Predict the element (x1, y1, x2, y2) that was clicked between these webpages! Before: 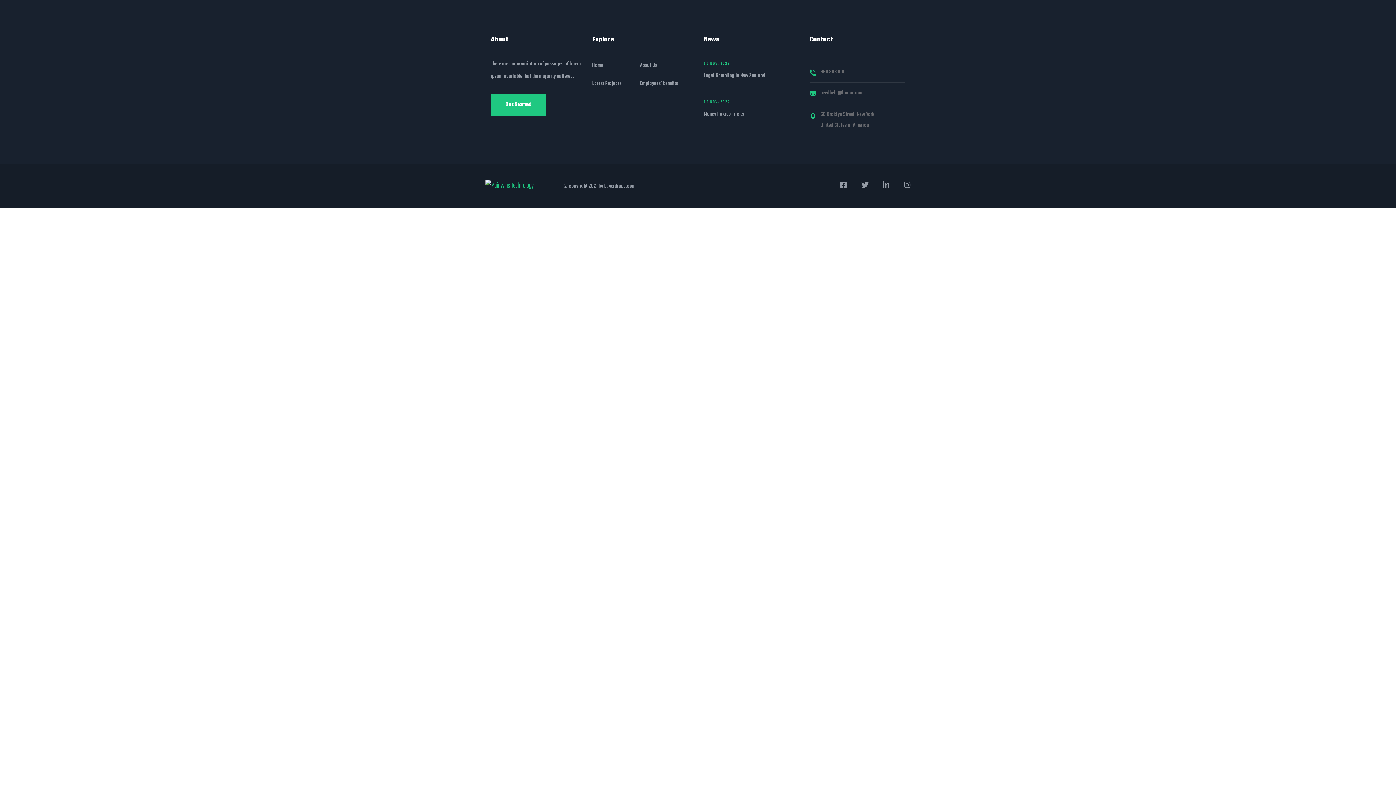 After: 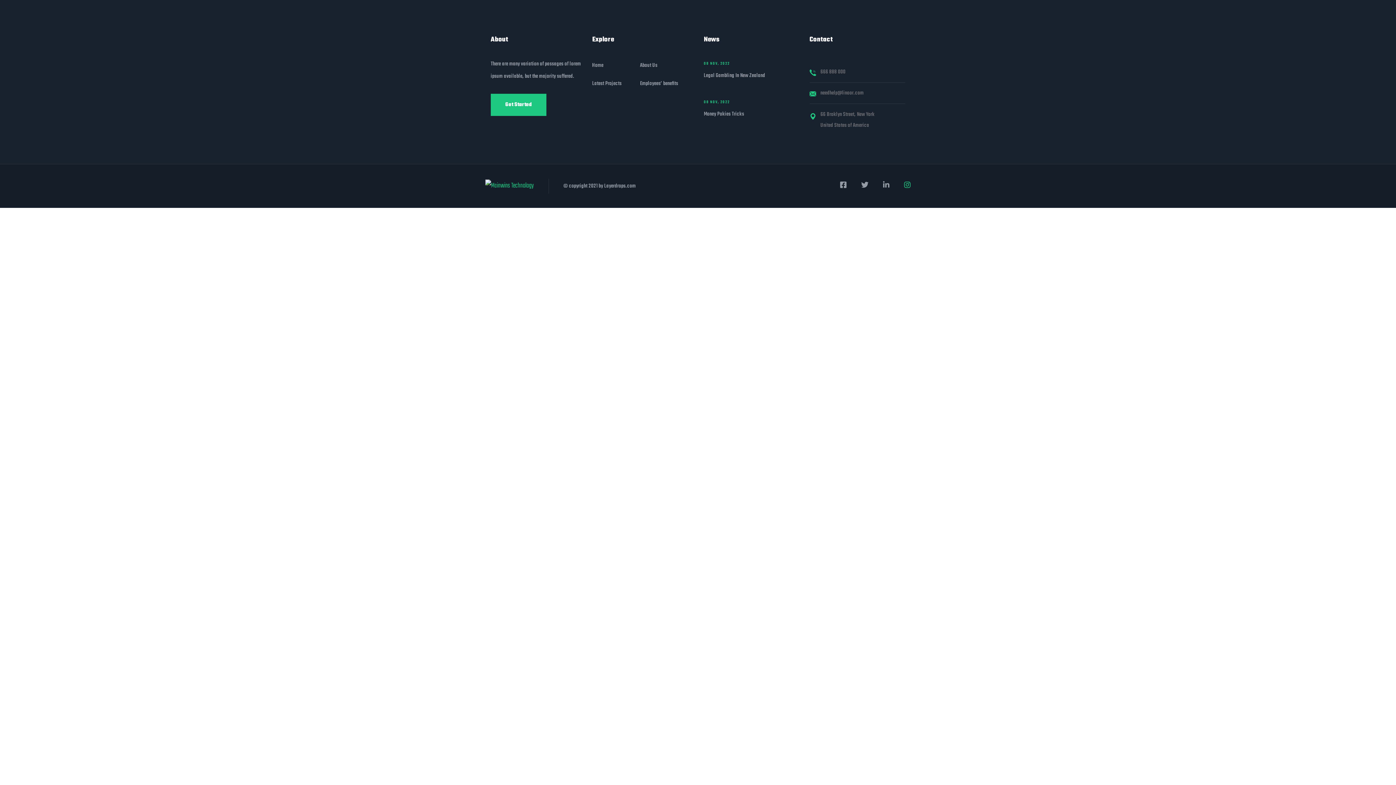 Action: bbox: (904, 180, 910, 191)